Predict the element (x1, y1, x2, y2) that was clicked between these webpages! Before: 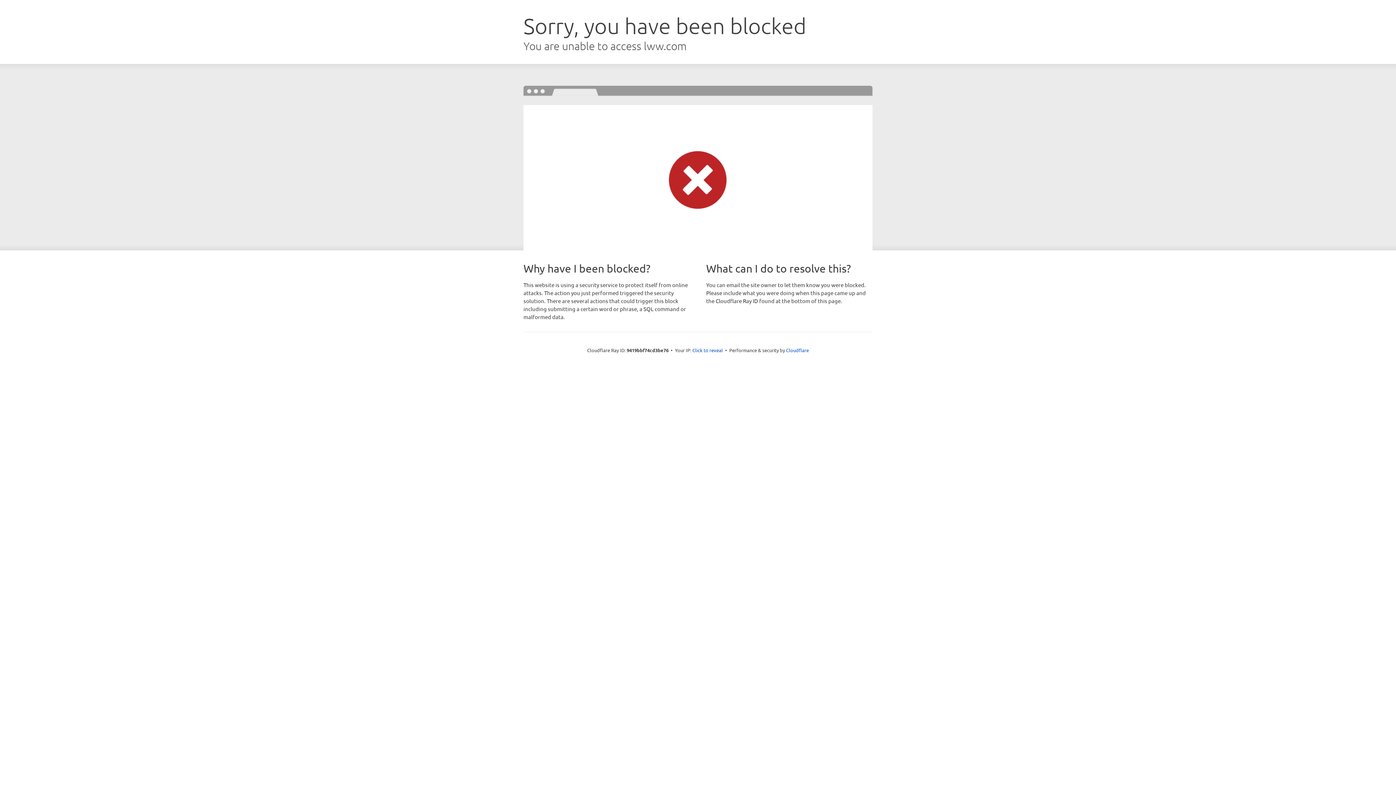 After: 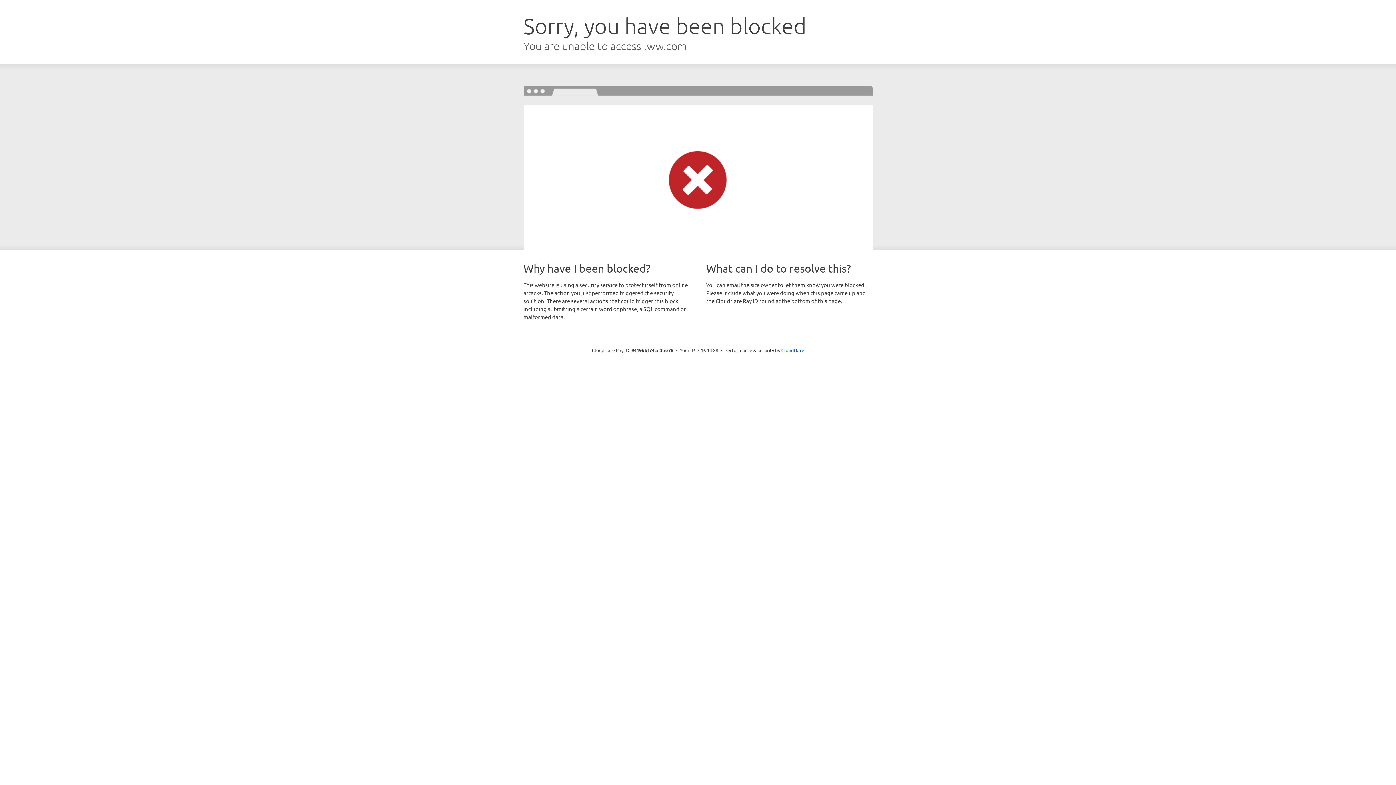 Action: label: Click to reveal bbox: (692, 346, 723, 353)